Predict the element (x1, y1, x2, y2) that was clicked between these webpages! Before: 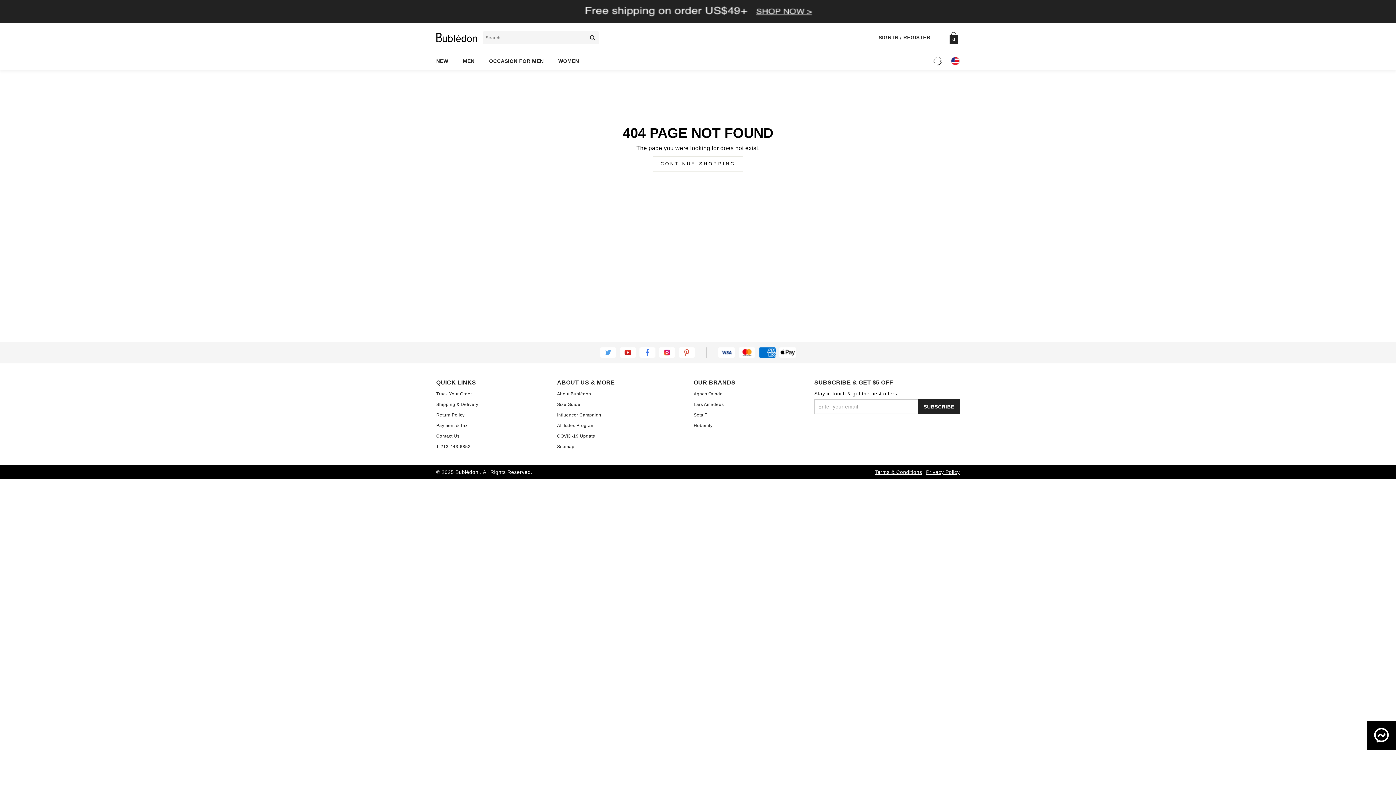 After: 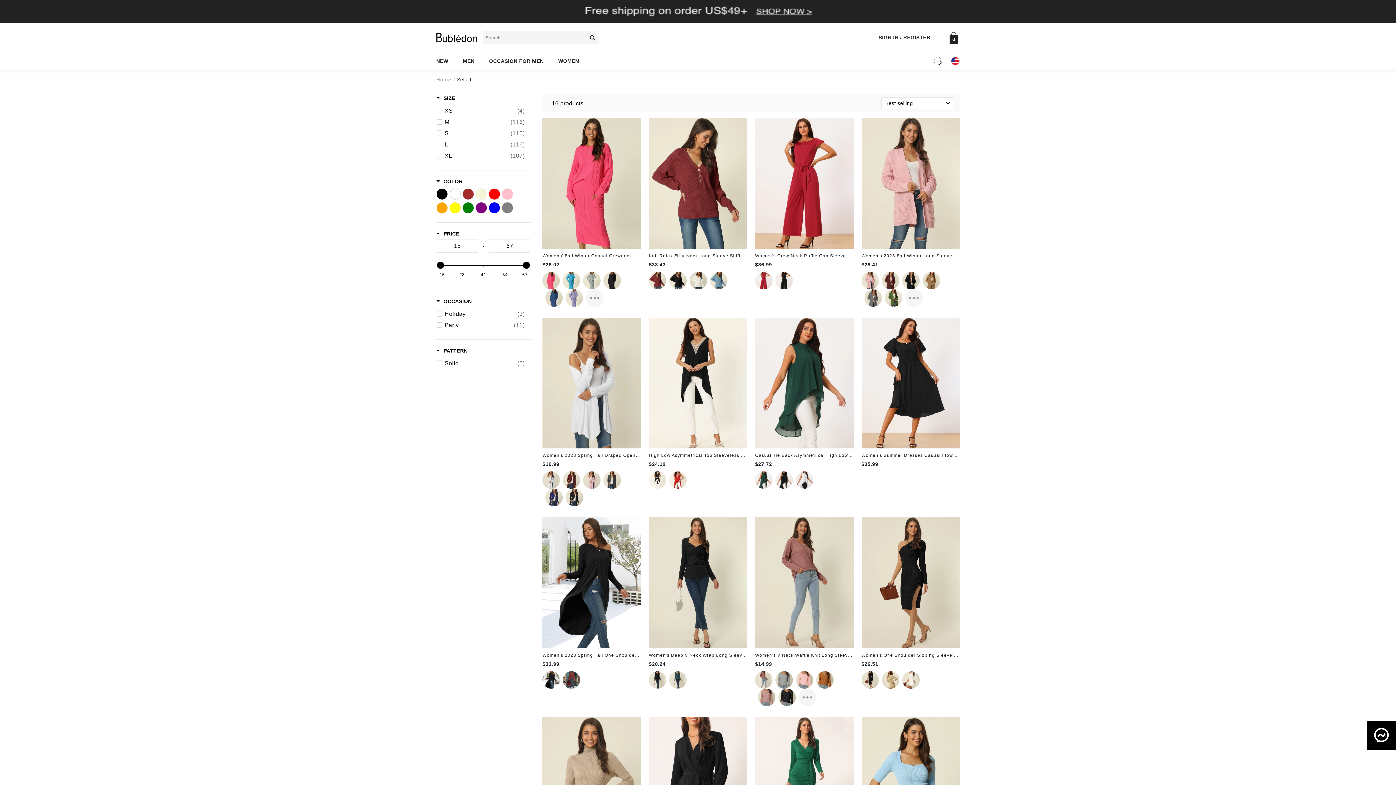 Action: label: Seta T bbox: (693, 412, 707, 417)